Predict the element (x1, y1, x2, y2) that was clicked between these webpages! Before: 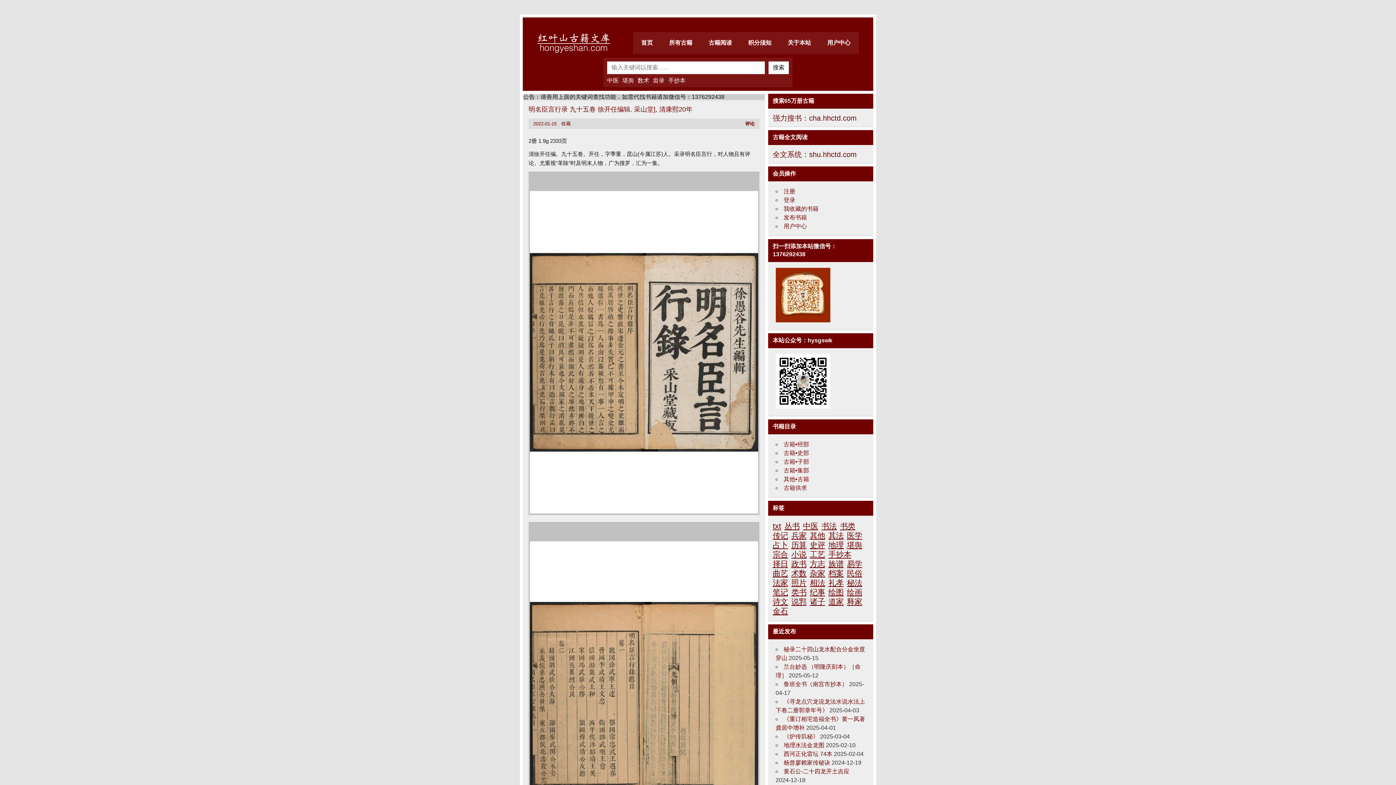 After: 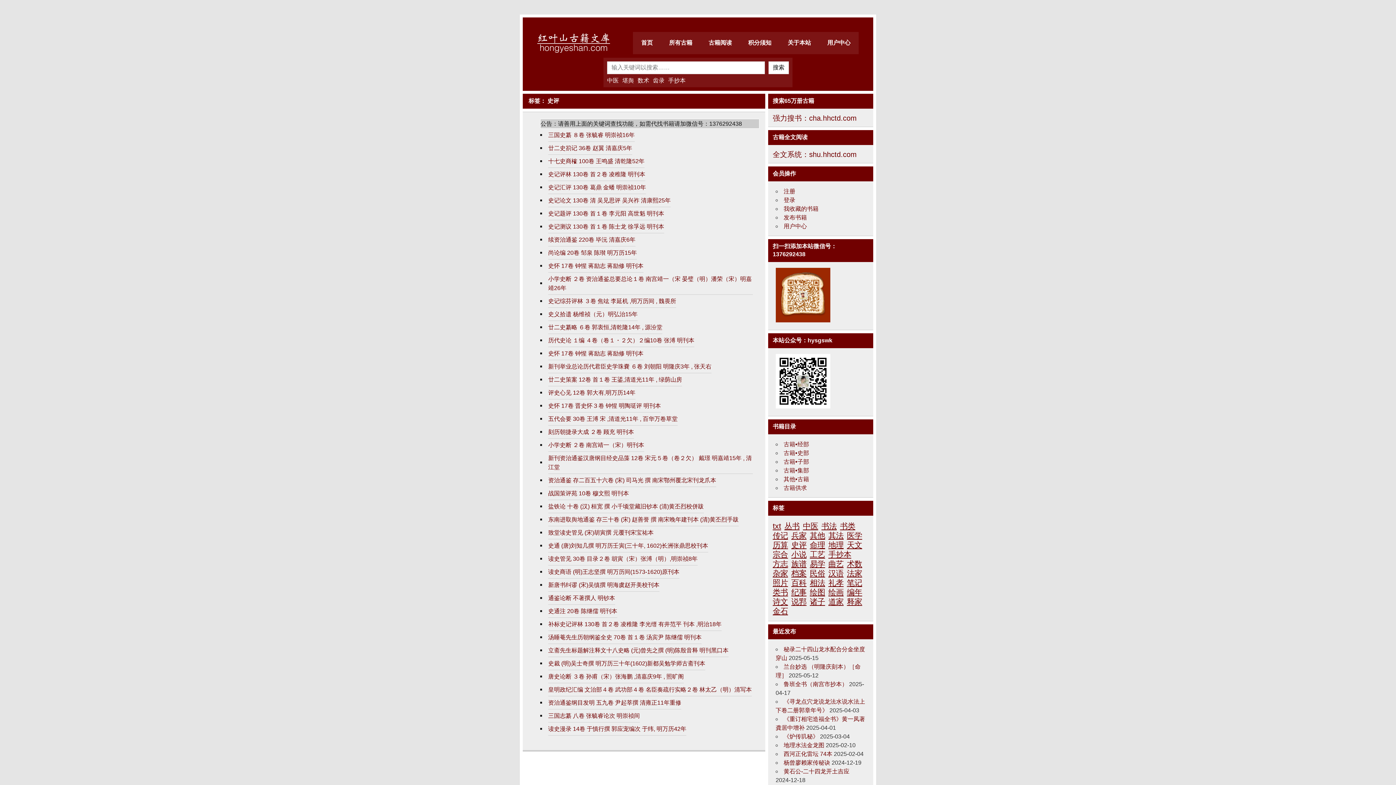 Action: bbox: (810, 540, 825, 550) label: 史评 (45个项目)